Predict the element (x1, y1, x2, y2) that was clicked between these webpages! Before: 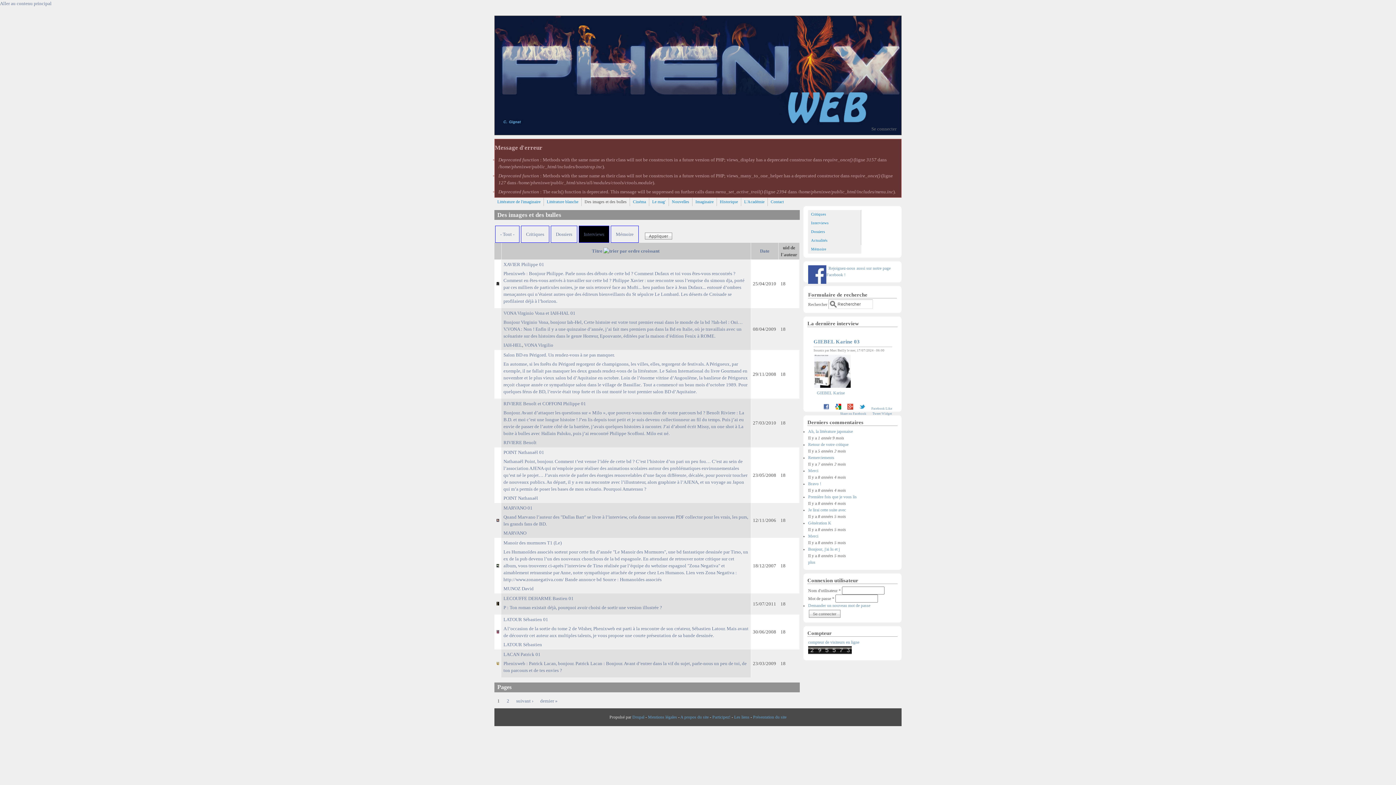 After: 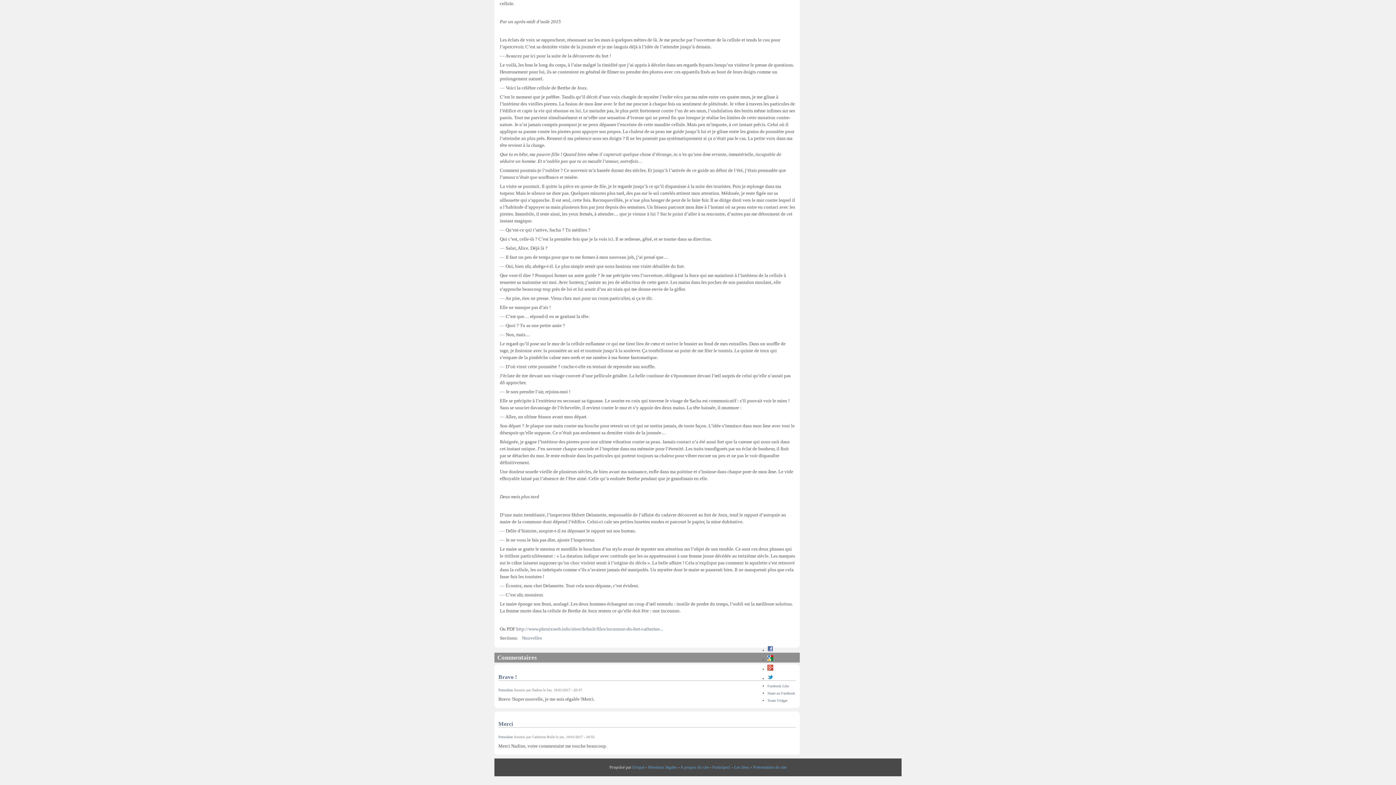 Action: bbox: (808, 481, 821, 486) label: Bravo !